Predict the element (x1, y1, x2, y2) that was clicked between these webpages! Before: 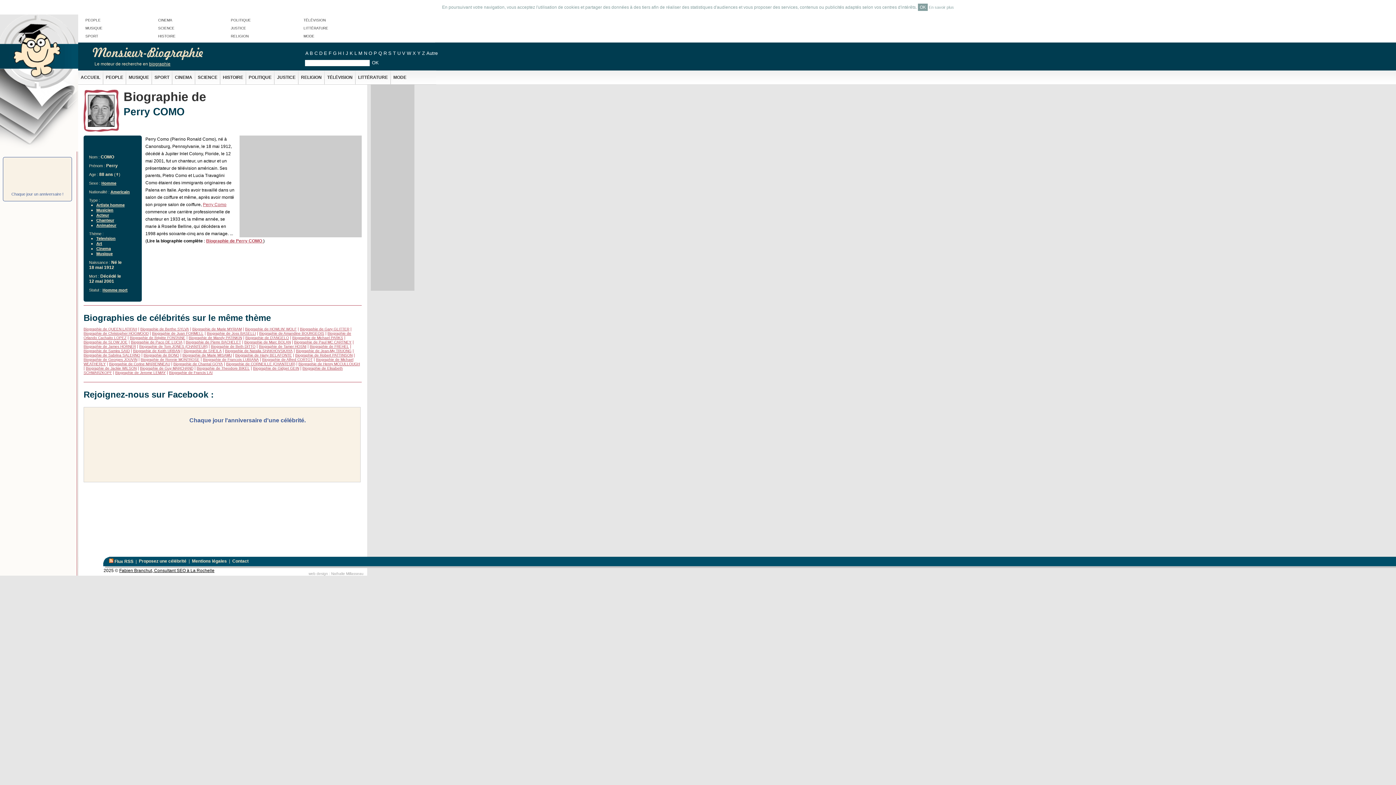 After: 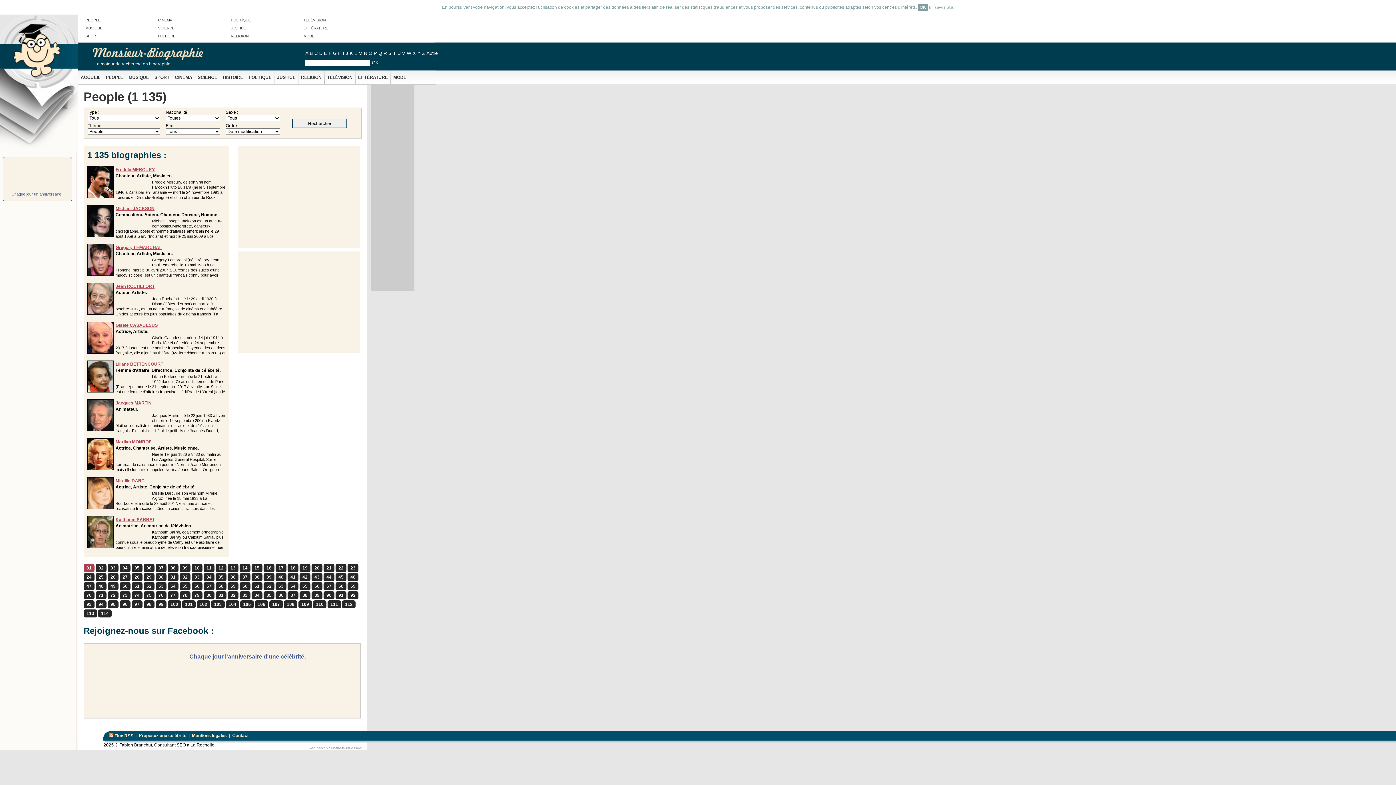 Action: label: PEOPLE bbox: (105, 74, 123, 80)